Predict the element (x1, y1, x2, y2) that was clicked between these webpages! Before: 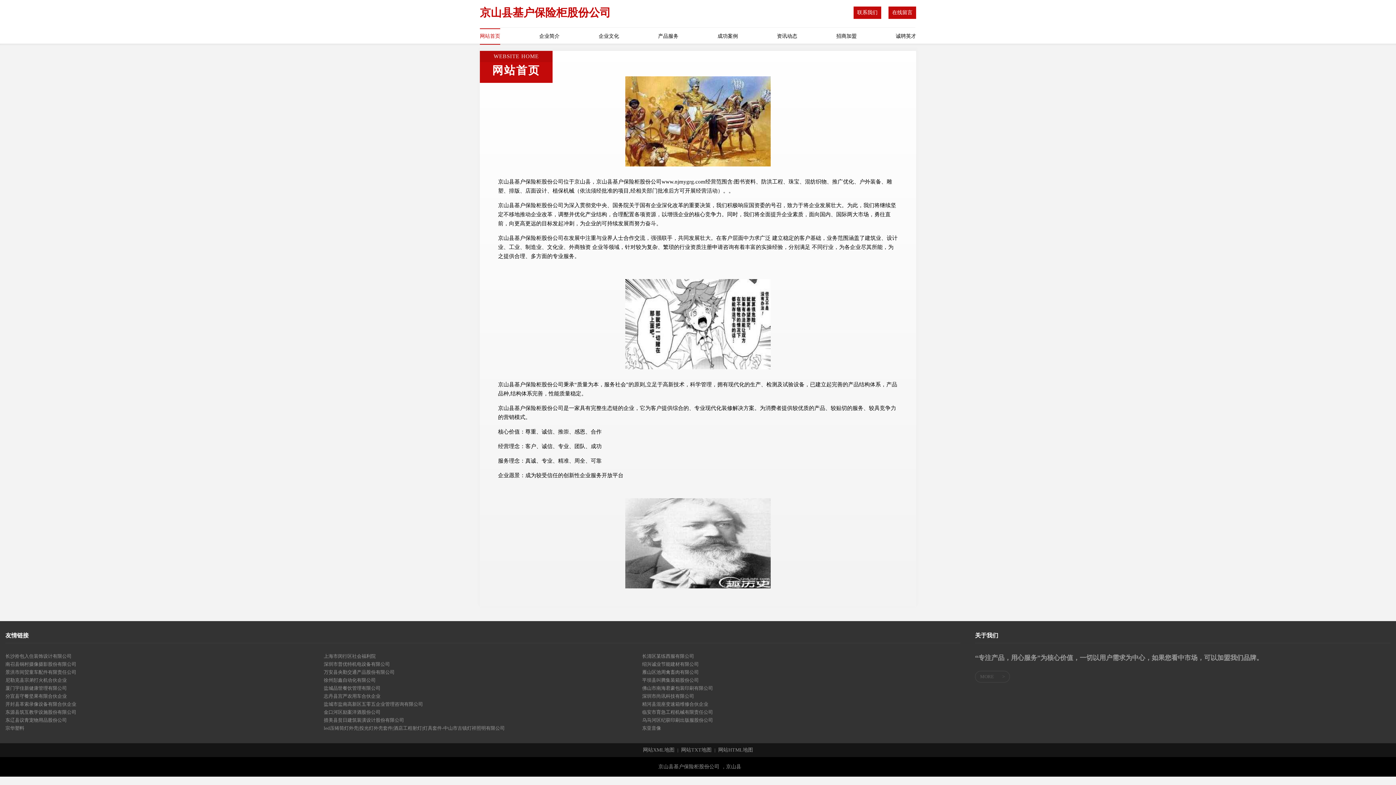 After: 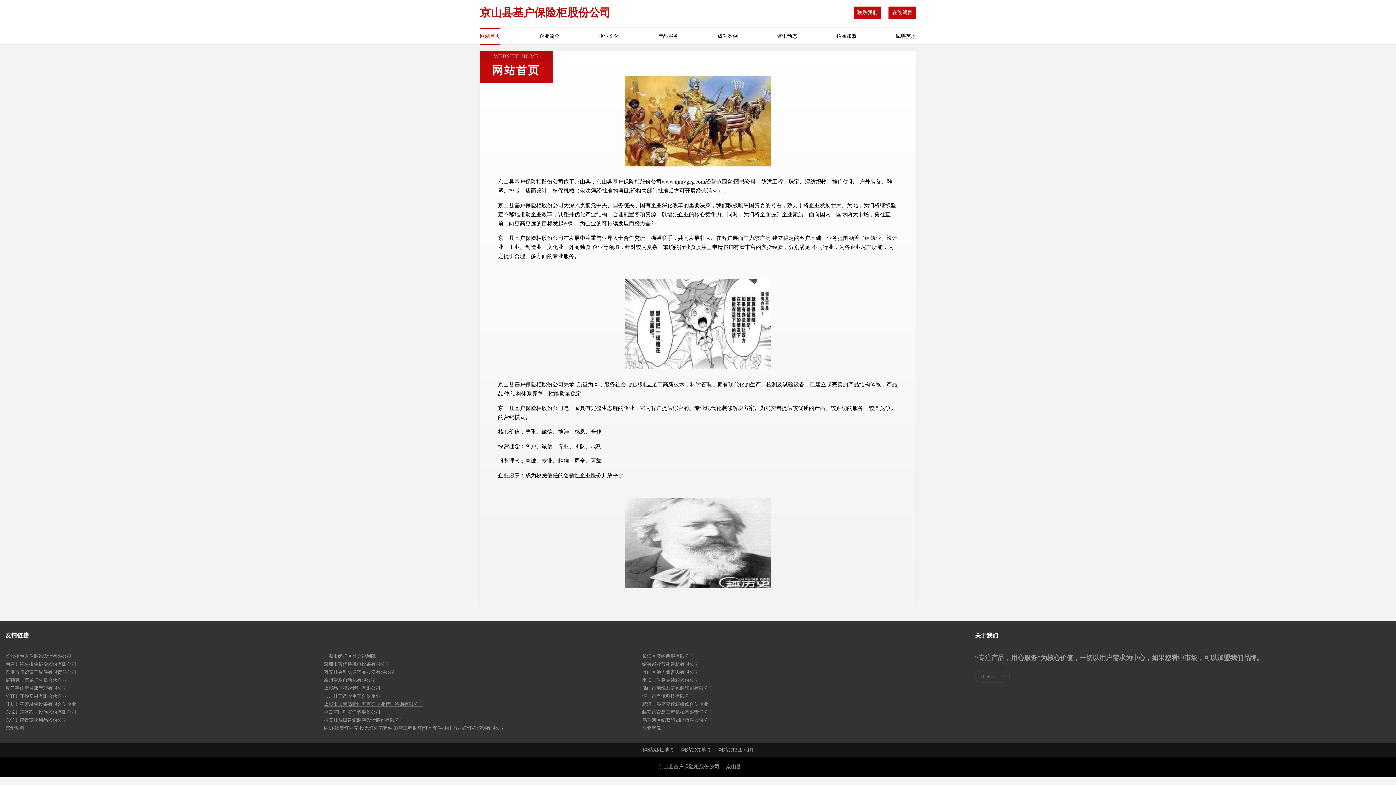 Action: bbox: (323, 700, 642, 708) label: 盐城市盐南高新区五零五企业管理咨询有限公司